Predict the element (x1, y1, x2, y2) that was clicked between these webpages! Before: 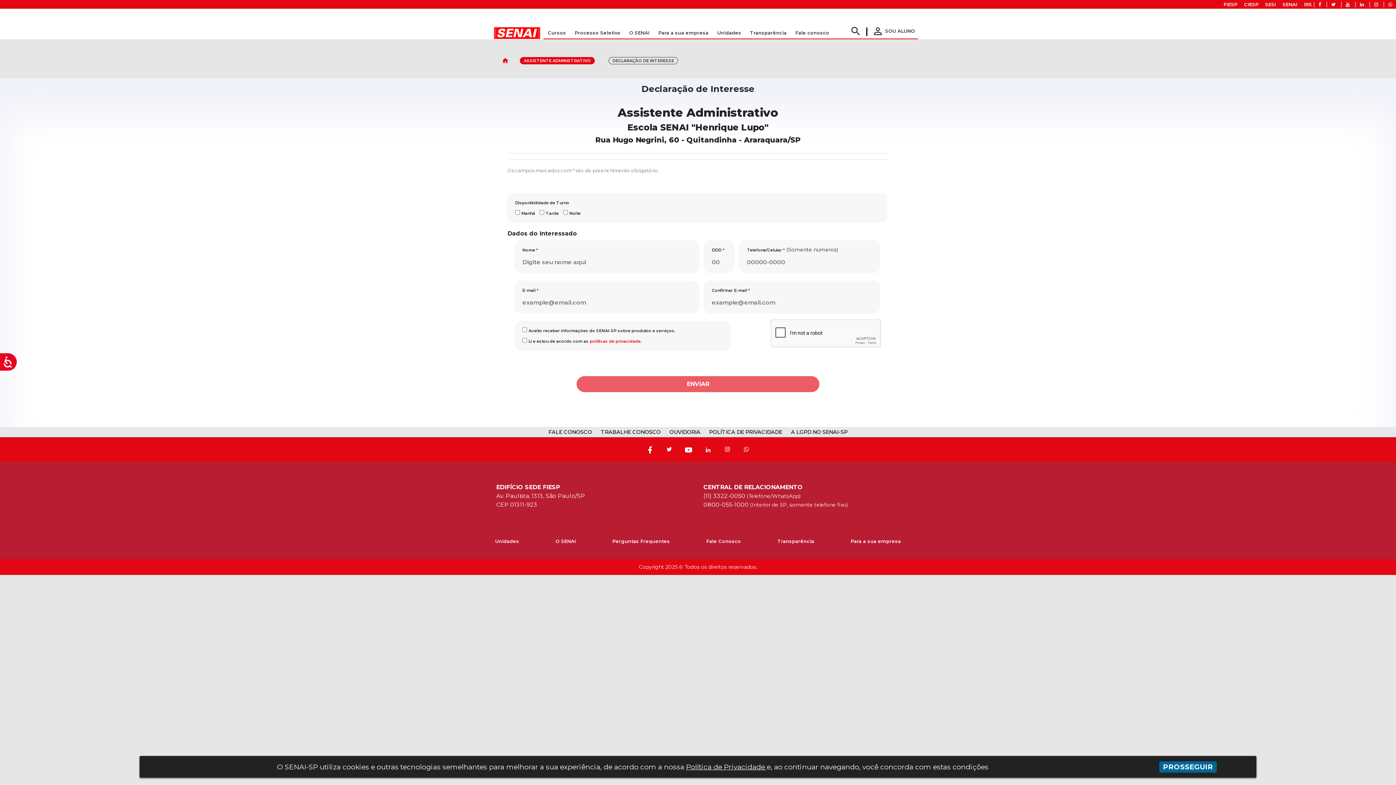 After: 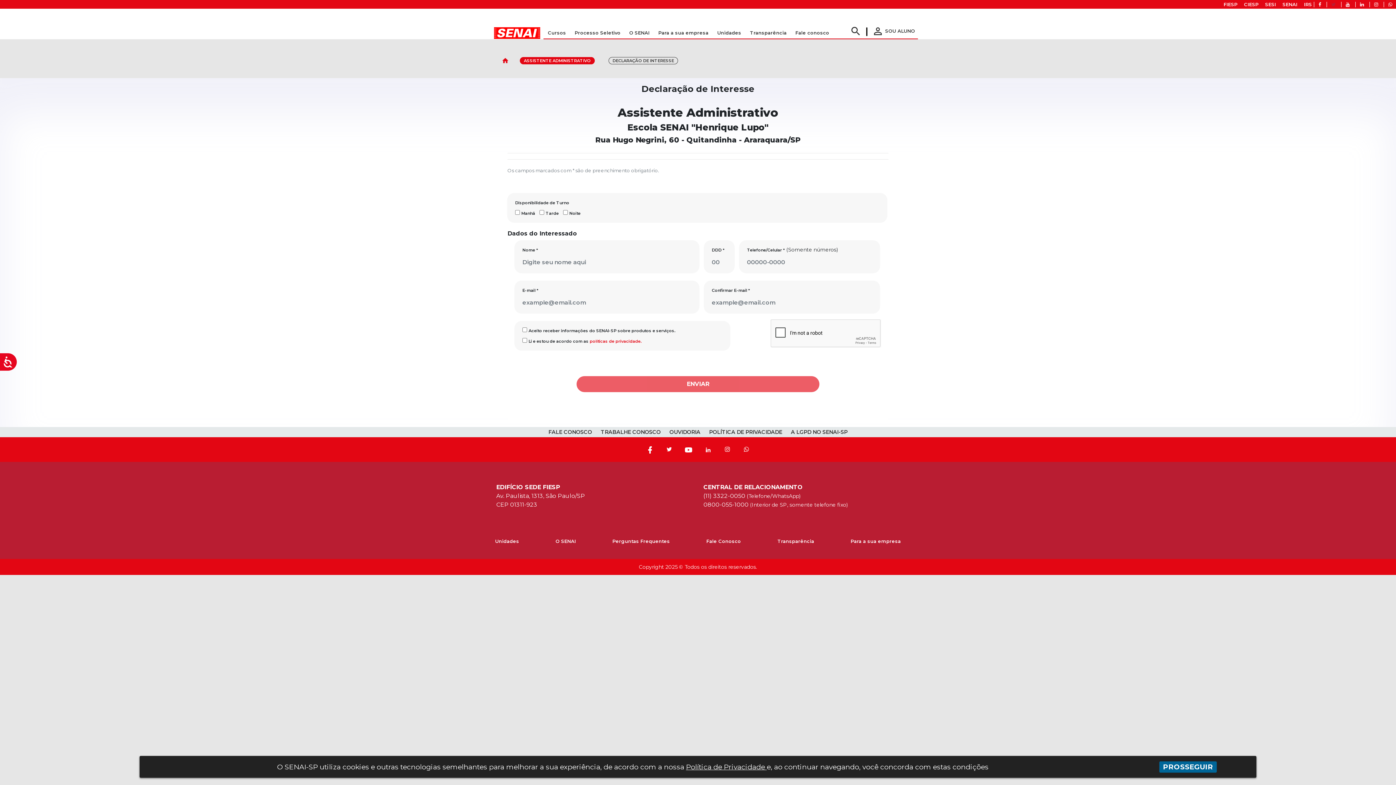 Action: bbox: (1331, 1, 1336, 7)